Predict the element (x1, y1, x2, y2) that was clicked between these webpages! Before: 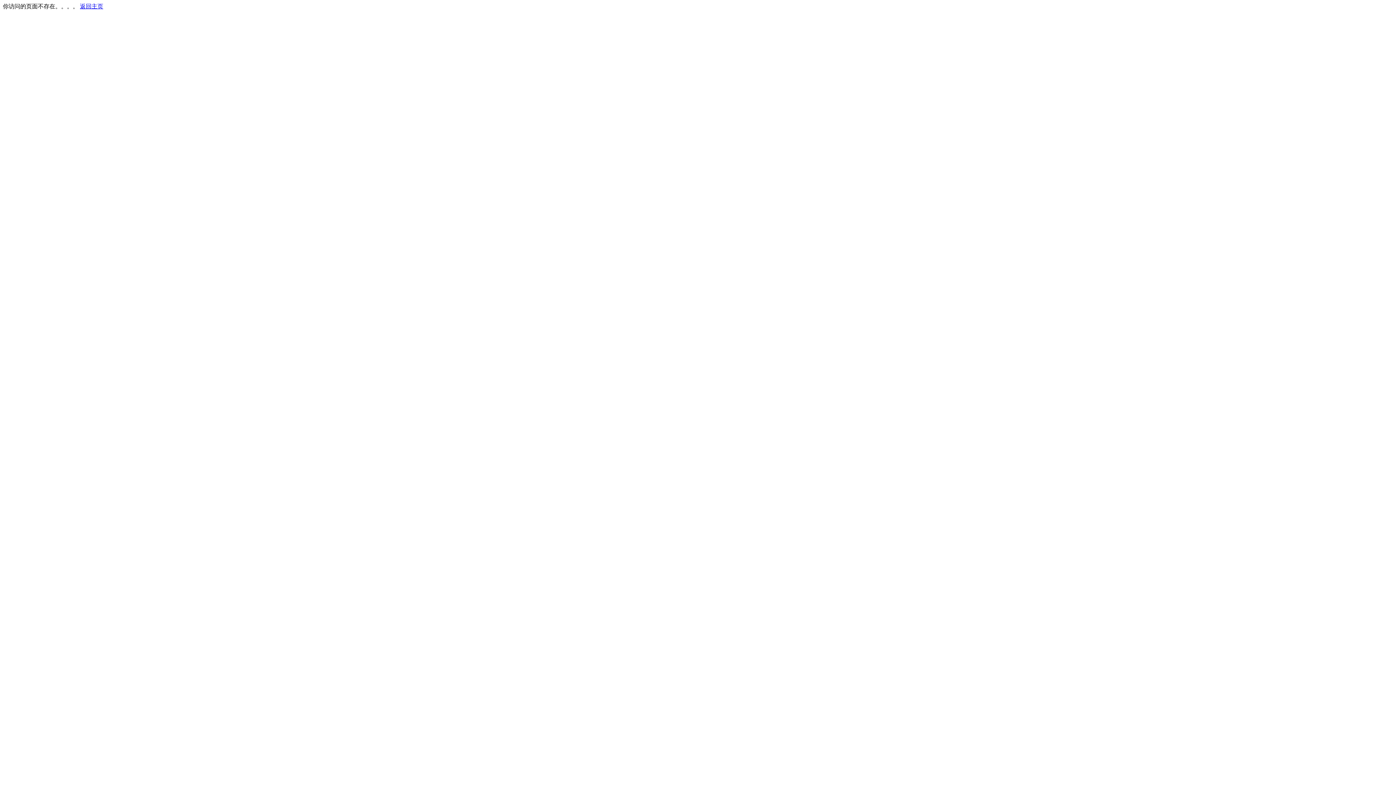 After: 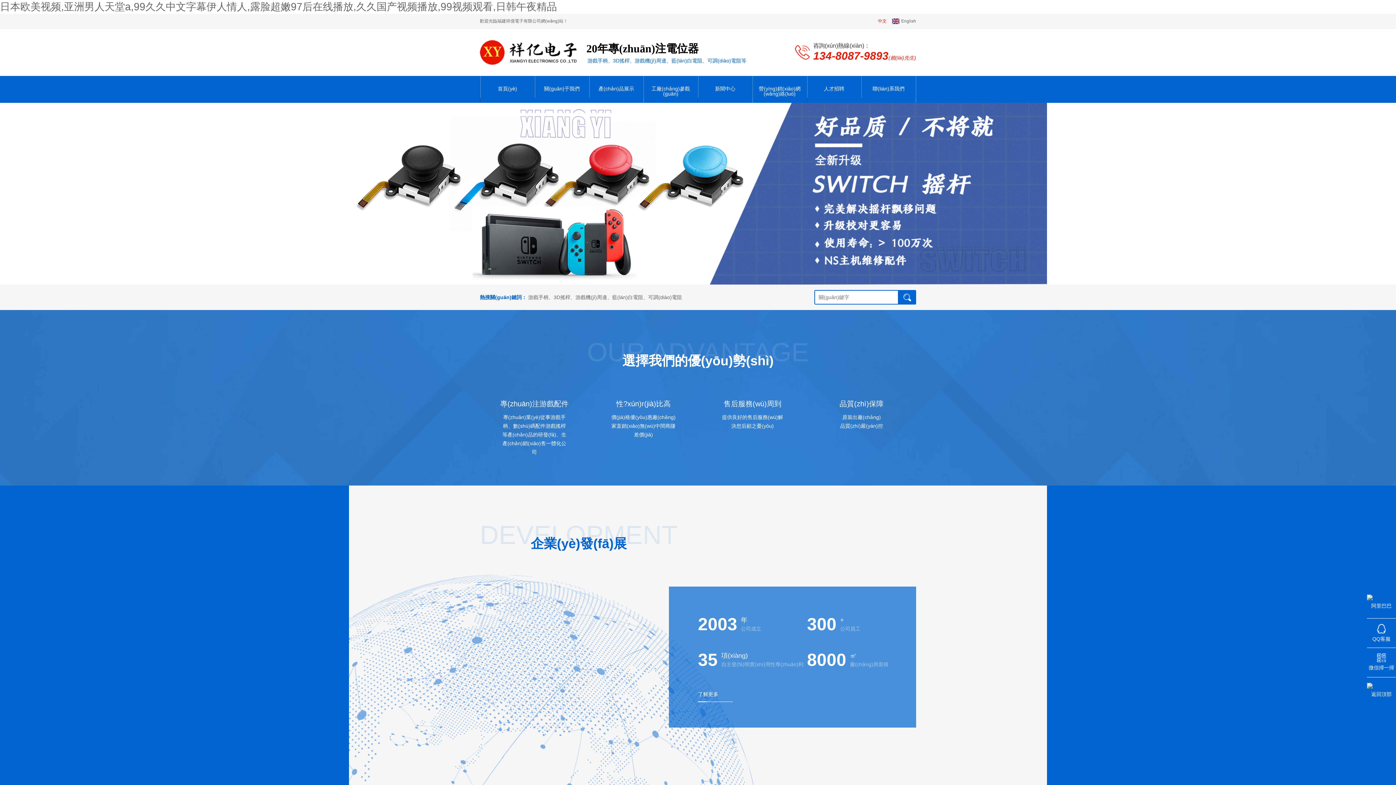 Action: bbox: (80, 3, 103, 9) label: 返回主页